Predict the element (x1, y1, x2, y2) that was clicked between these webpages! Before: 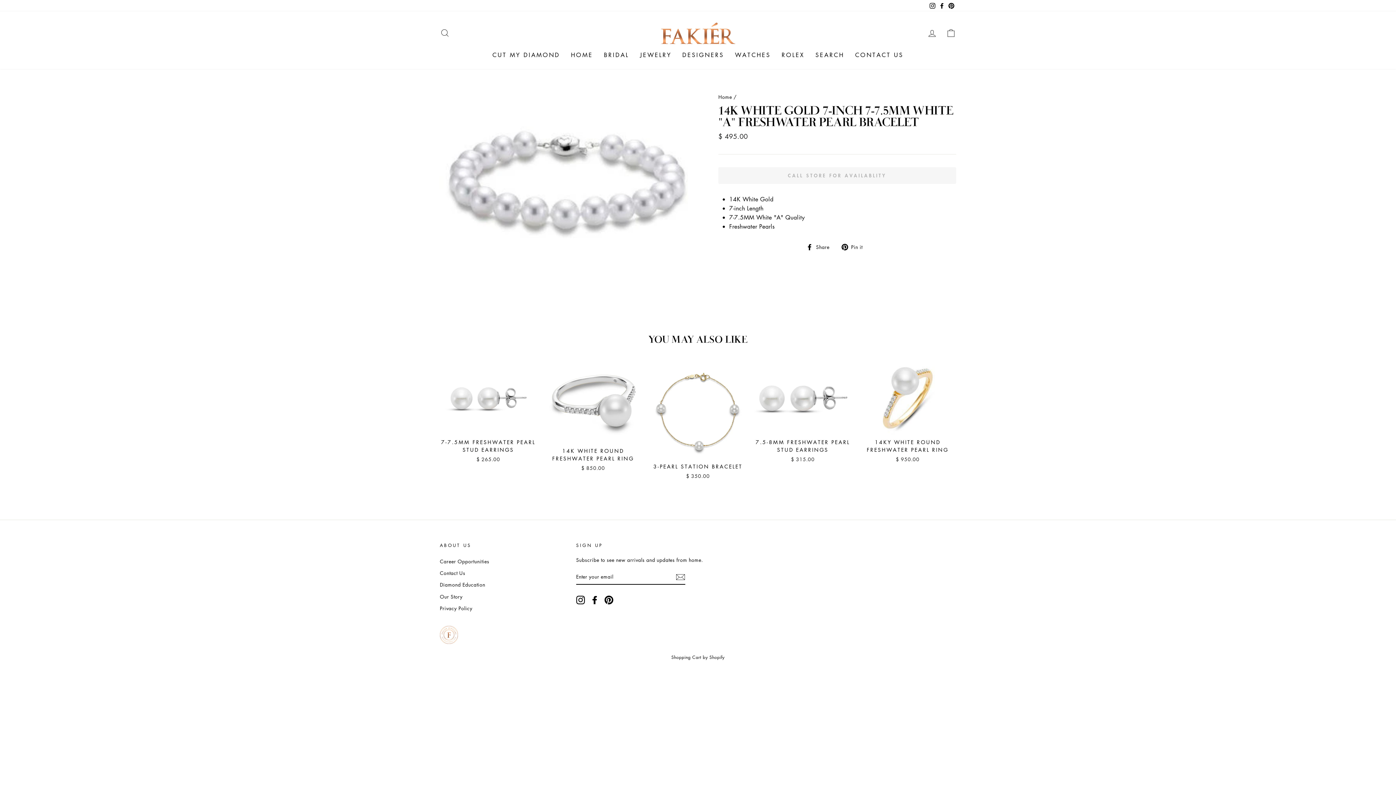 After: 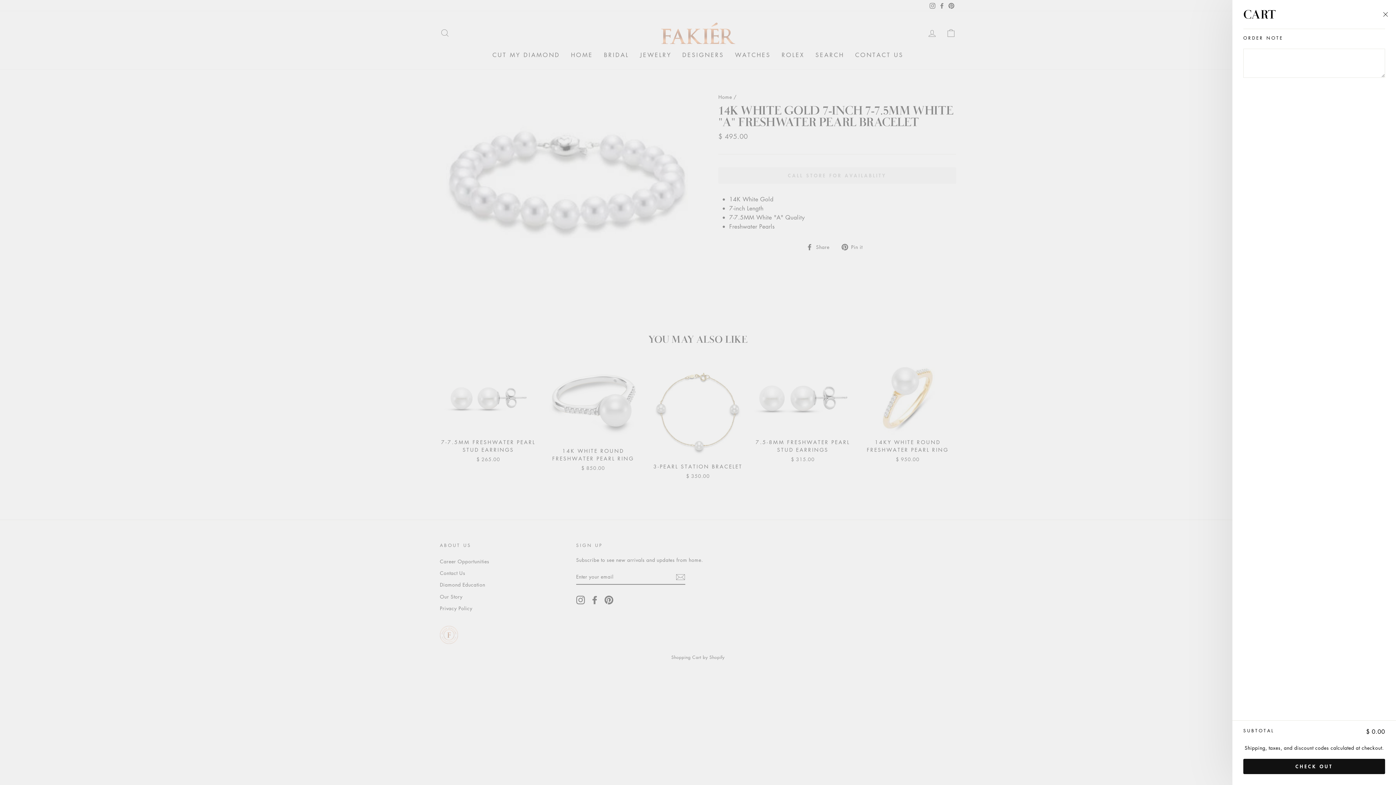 Action: label: CART bbox: (941, 25, 960, 40)